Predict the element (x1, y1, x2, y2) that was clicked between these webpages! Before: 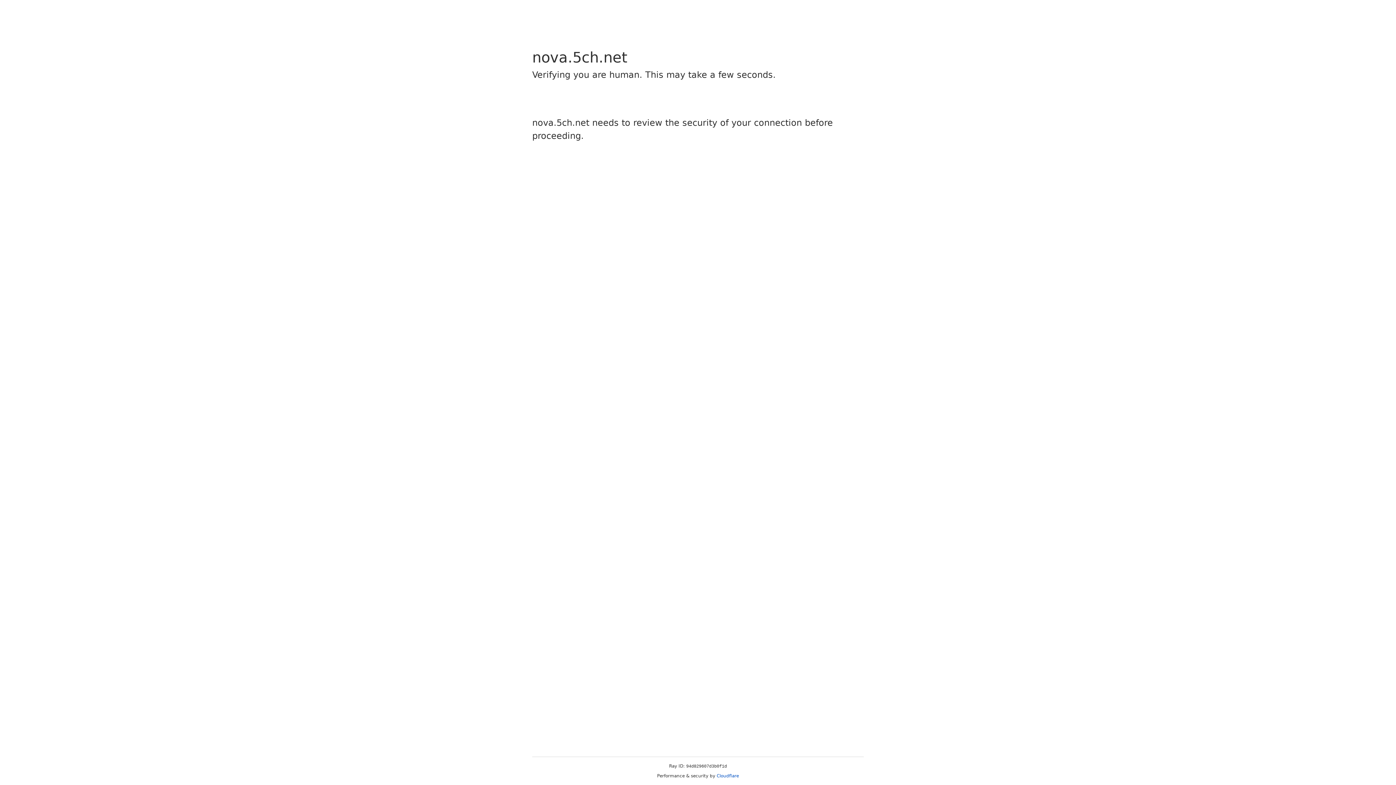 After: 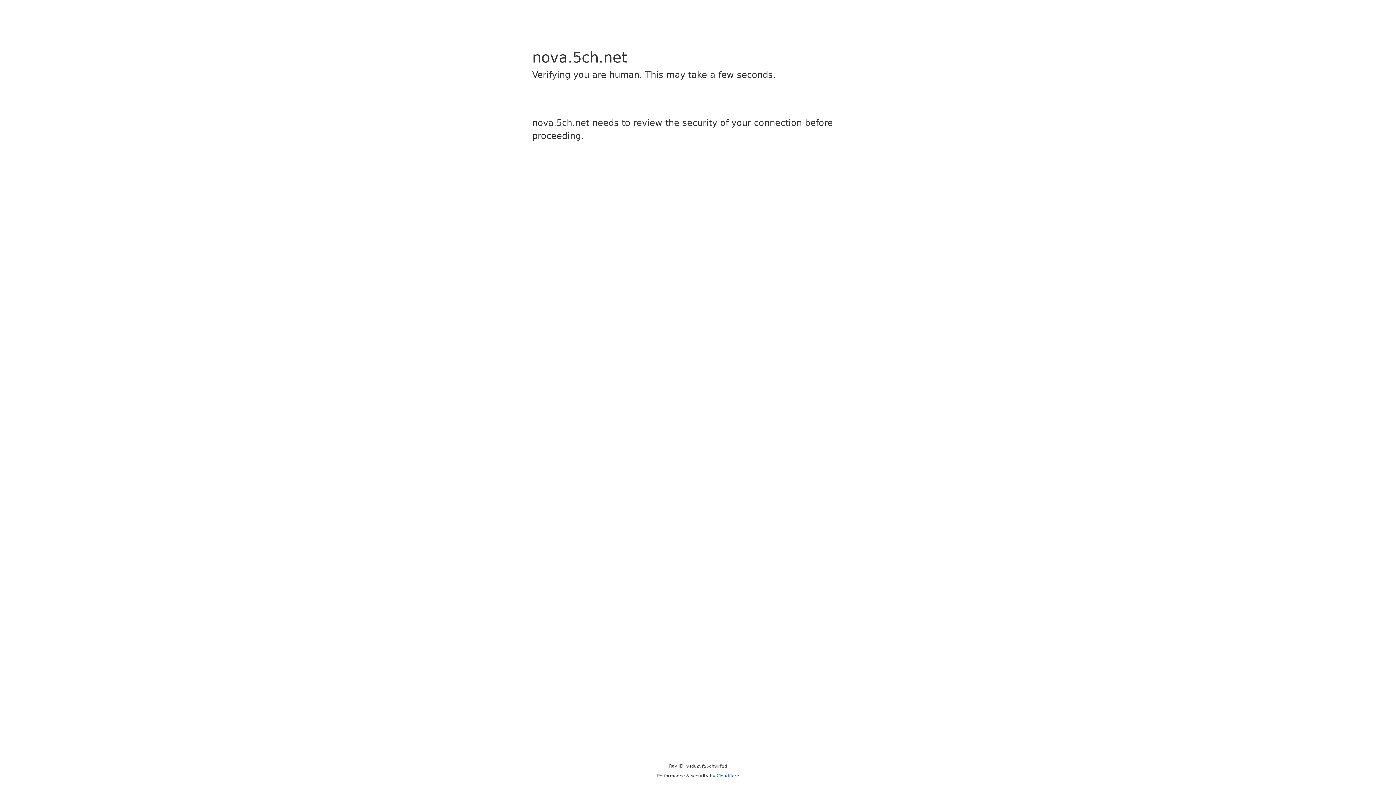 Action: label: Cloudflare bbox: (716, 773, 739, 778)